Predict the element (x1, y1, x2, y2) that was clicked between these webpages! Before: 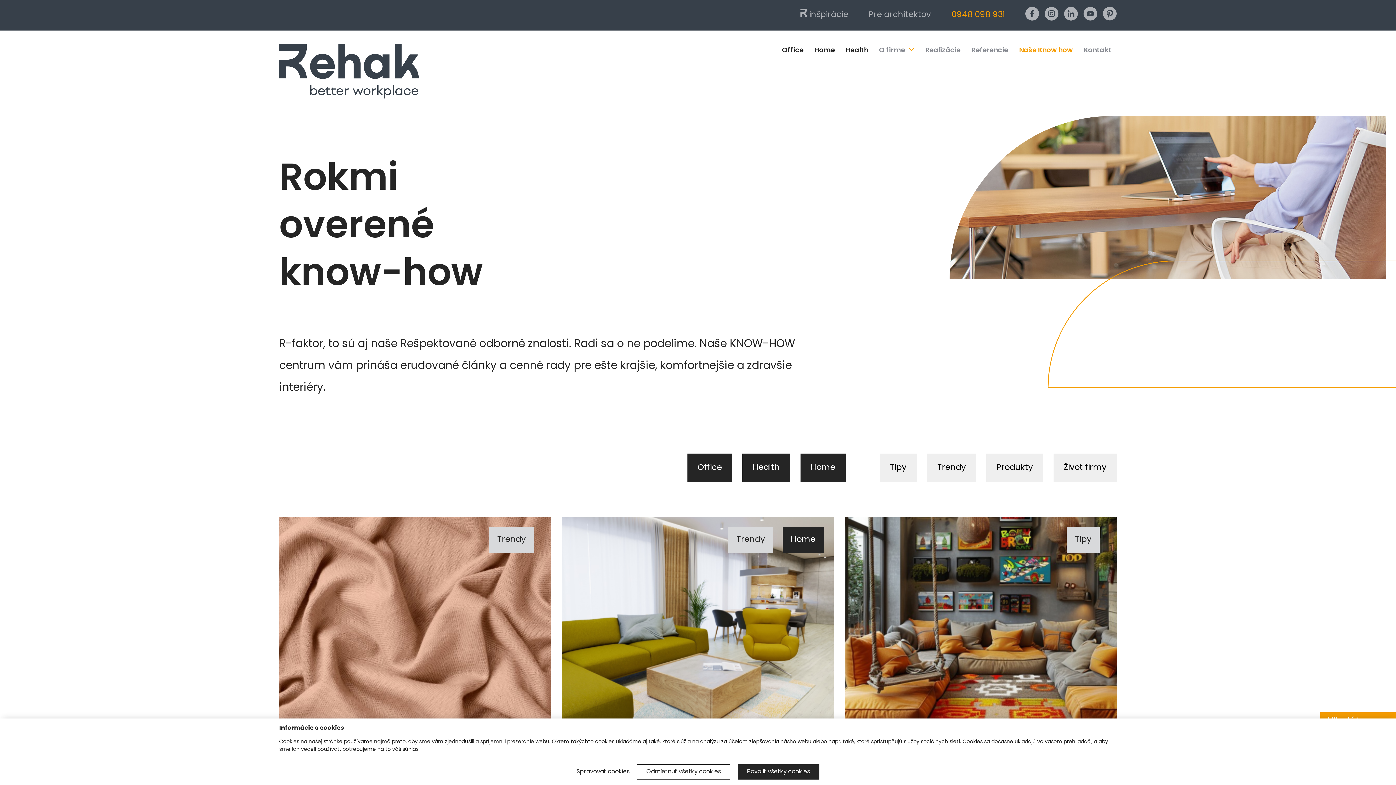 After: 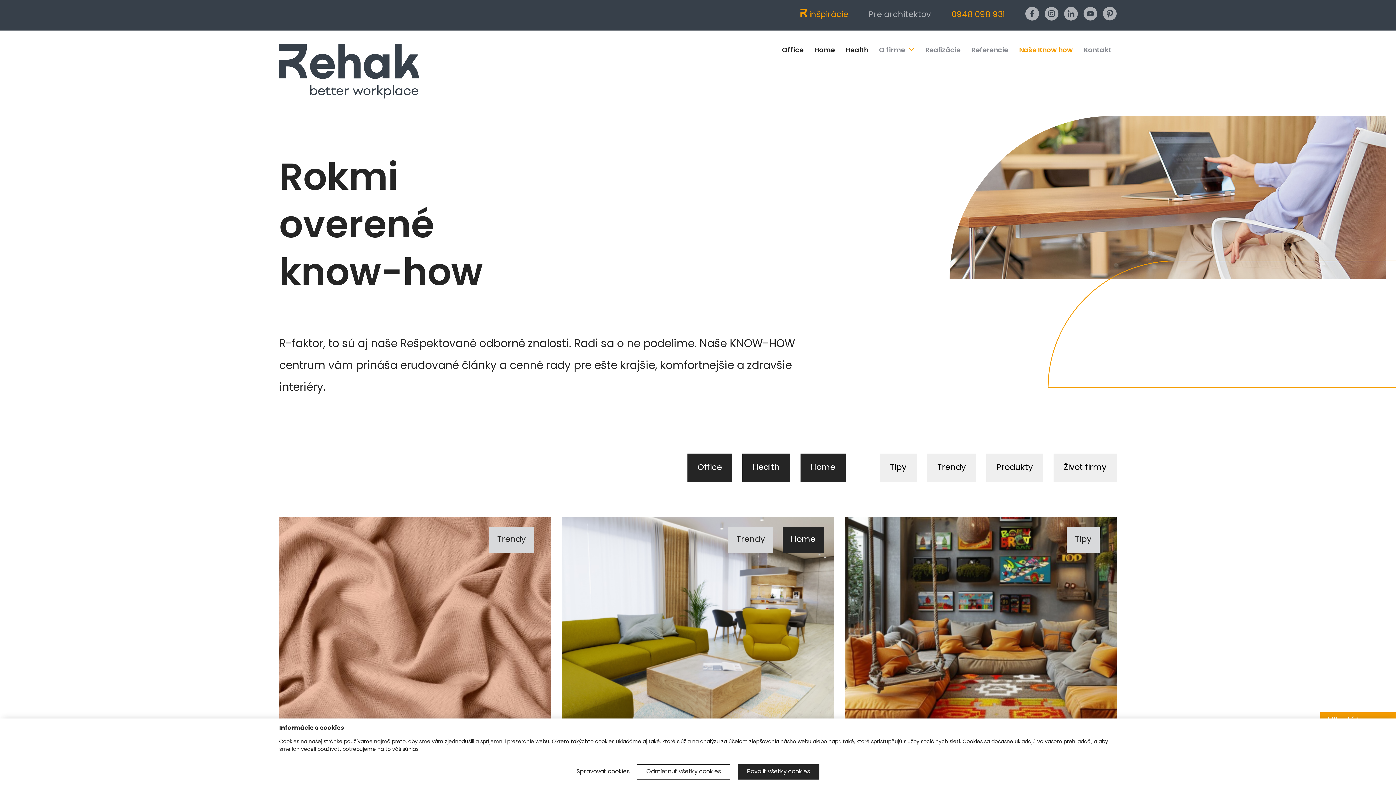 Action: bbox: (800, 9, 848, 21) label:  inšpirácie